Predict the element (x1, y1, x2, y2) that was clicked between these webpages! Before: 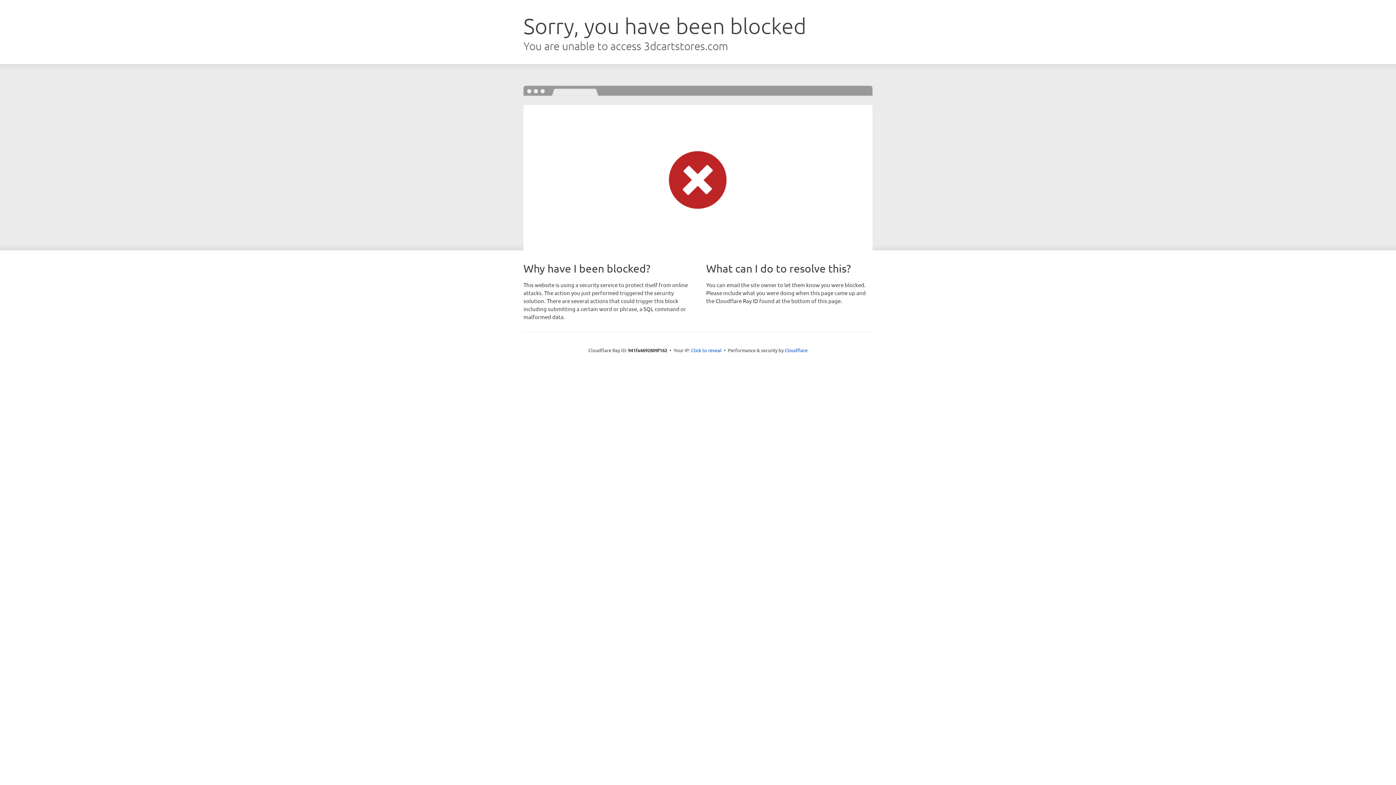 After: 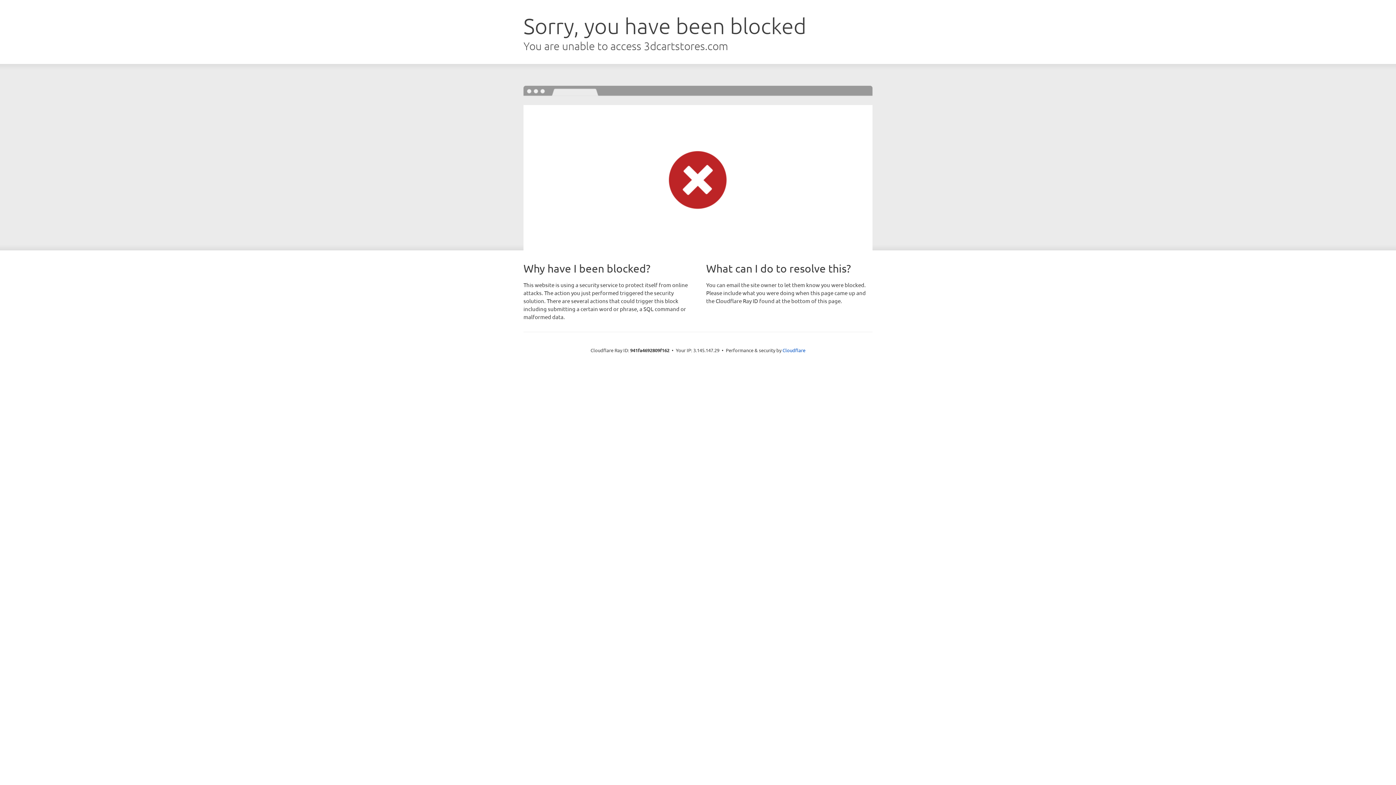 Action: bbox: (691, 346, 721, 353) label: Click to reveal